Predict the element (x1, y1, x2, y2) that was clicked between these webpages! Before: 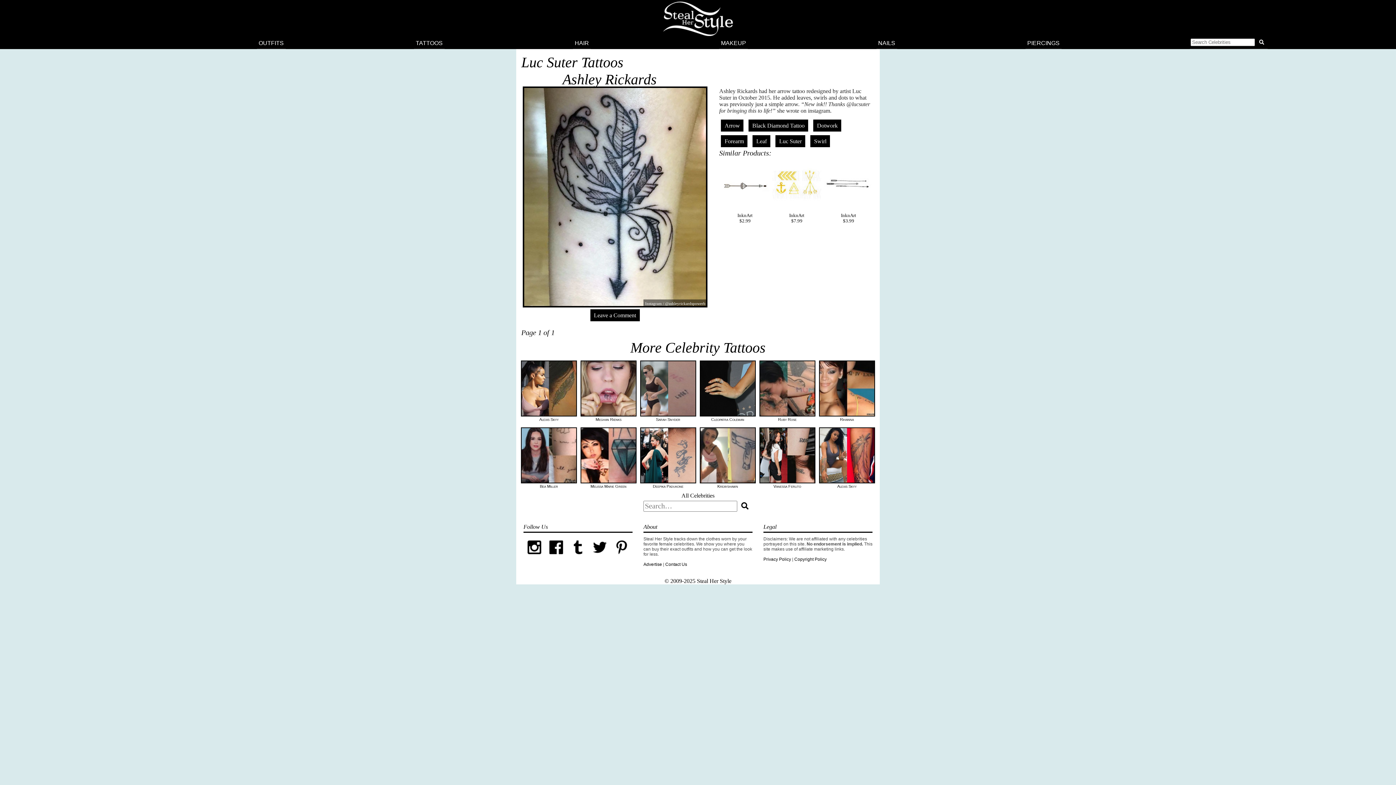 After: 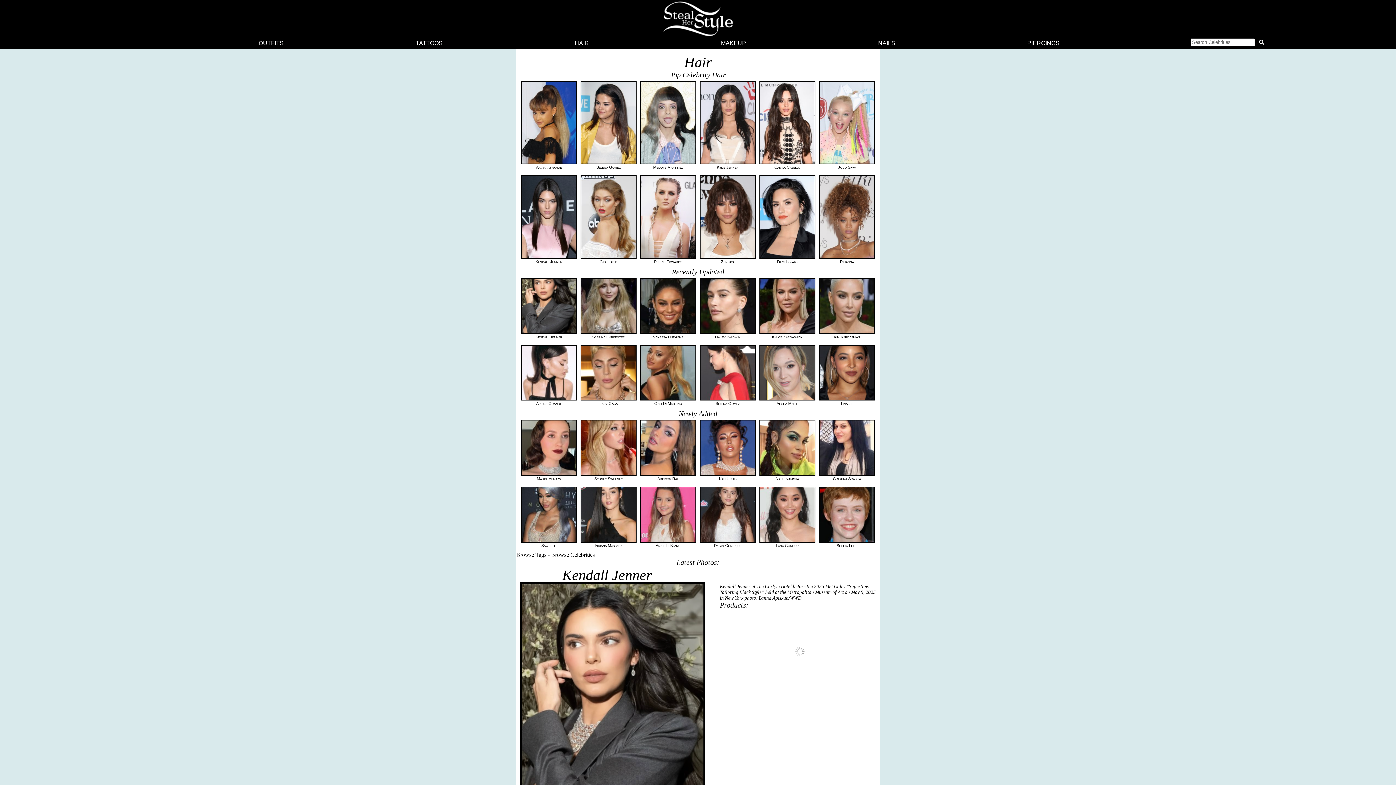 Action: bbox: (573, 37, 590, 48) label: HAIR